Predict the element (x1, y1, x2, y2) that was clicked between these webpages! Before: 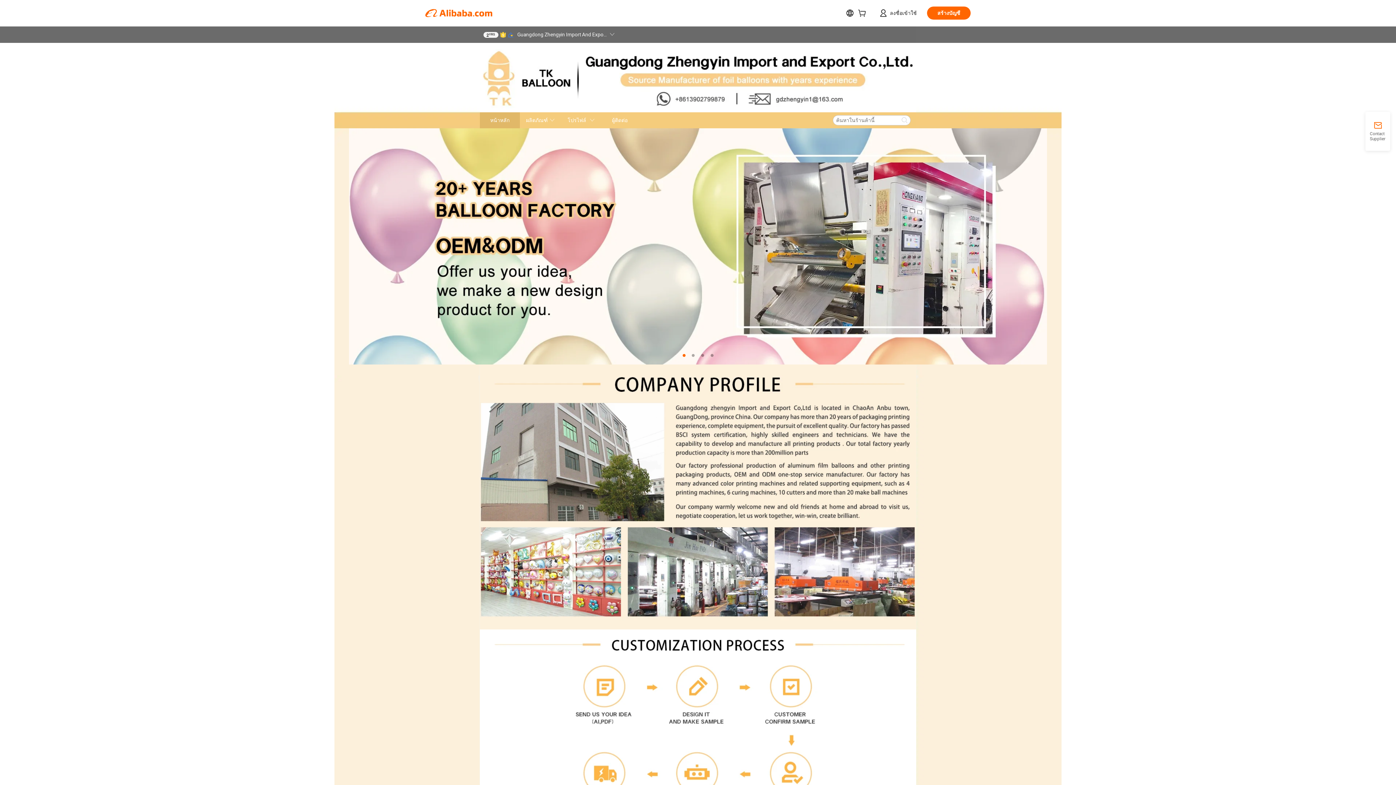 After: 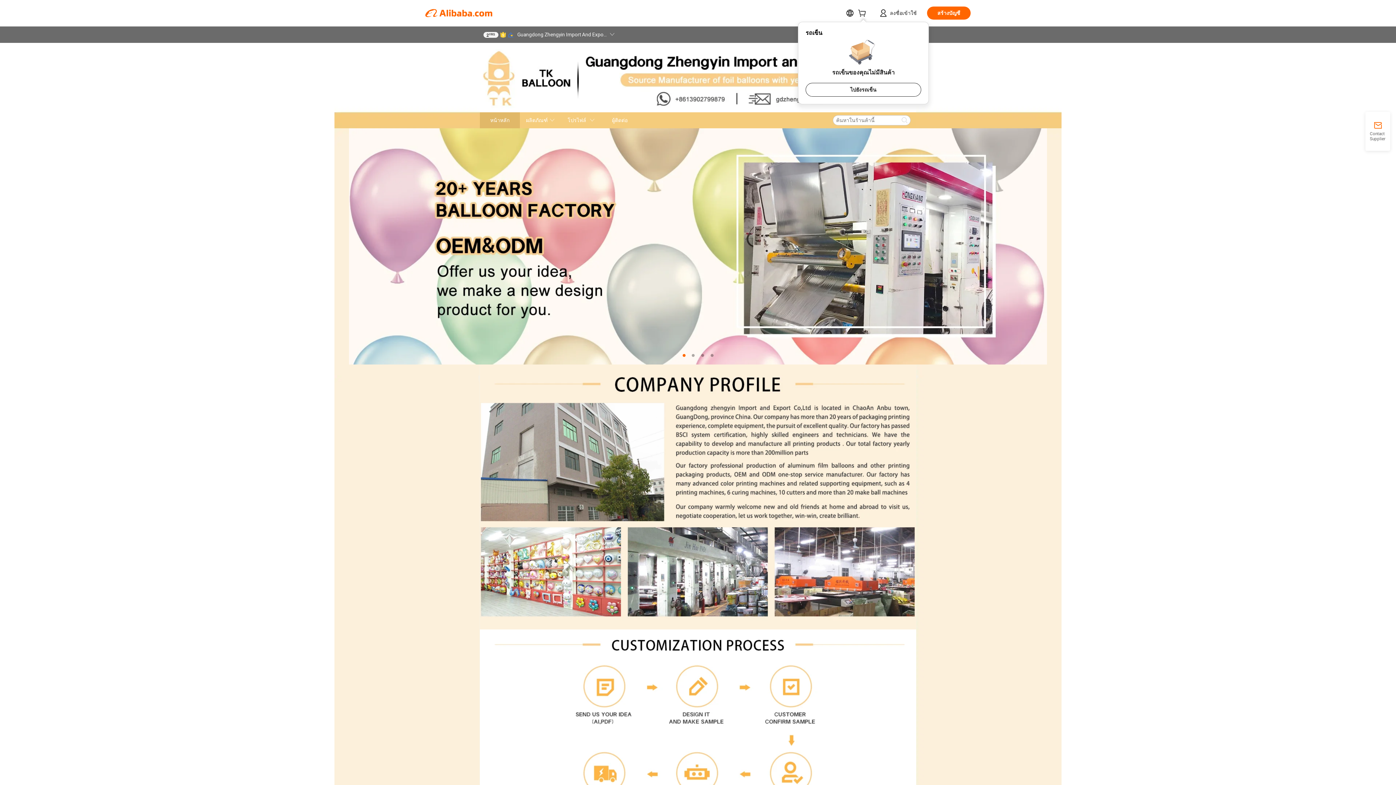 Action: bbox: (858, 11, 869, 17)